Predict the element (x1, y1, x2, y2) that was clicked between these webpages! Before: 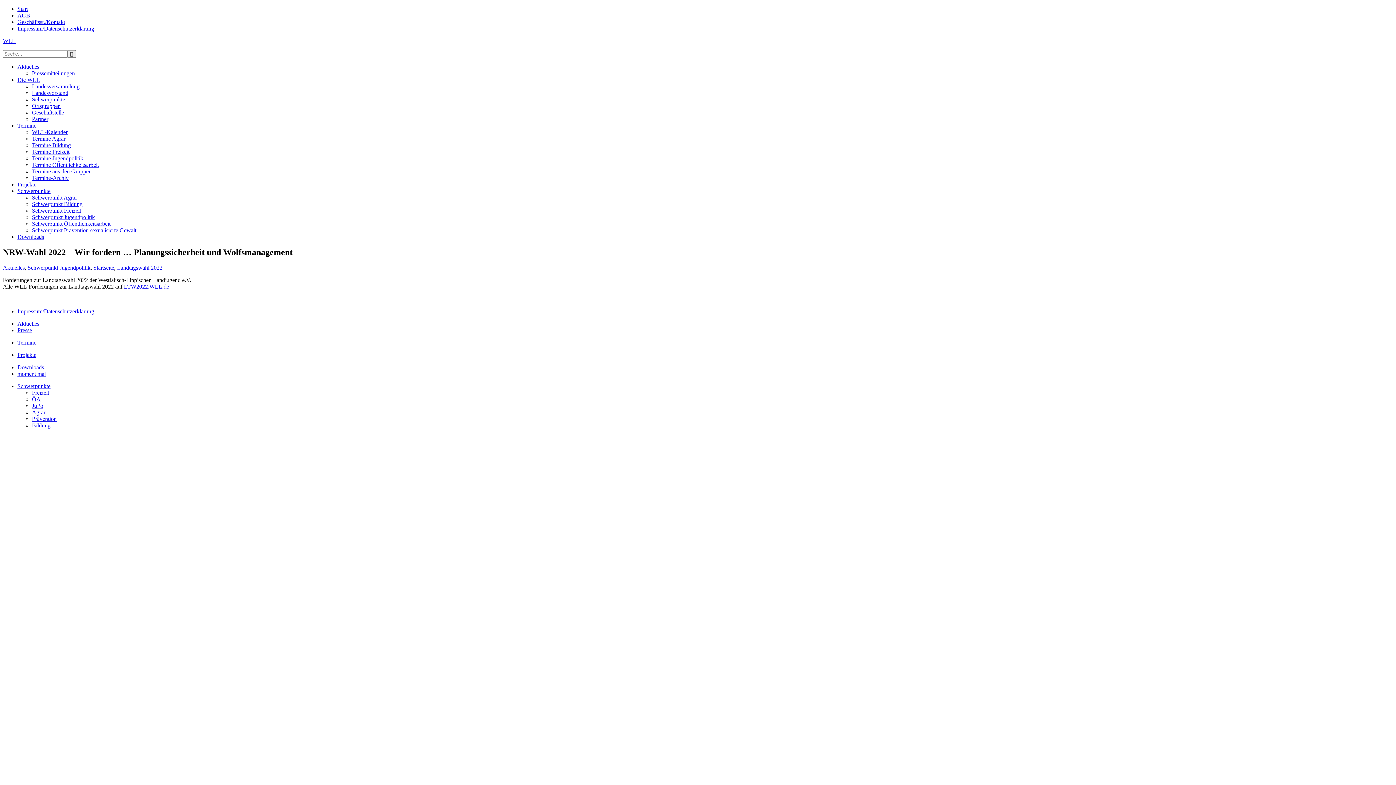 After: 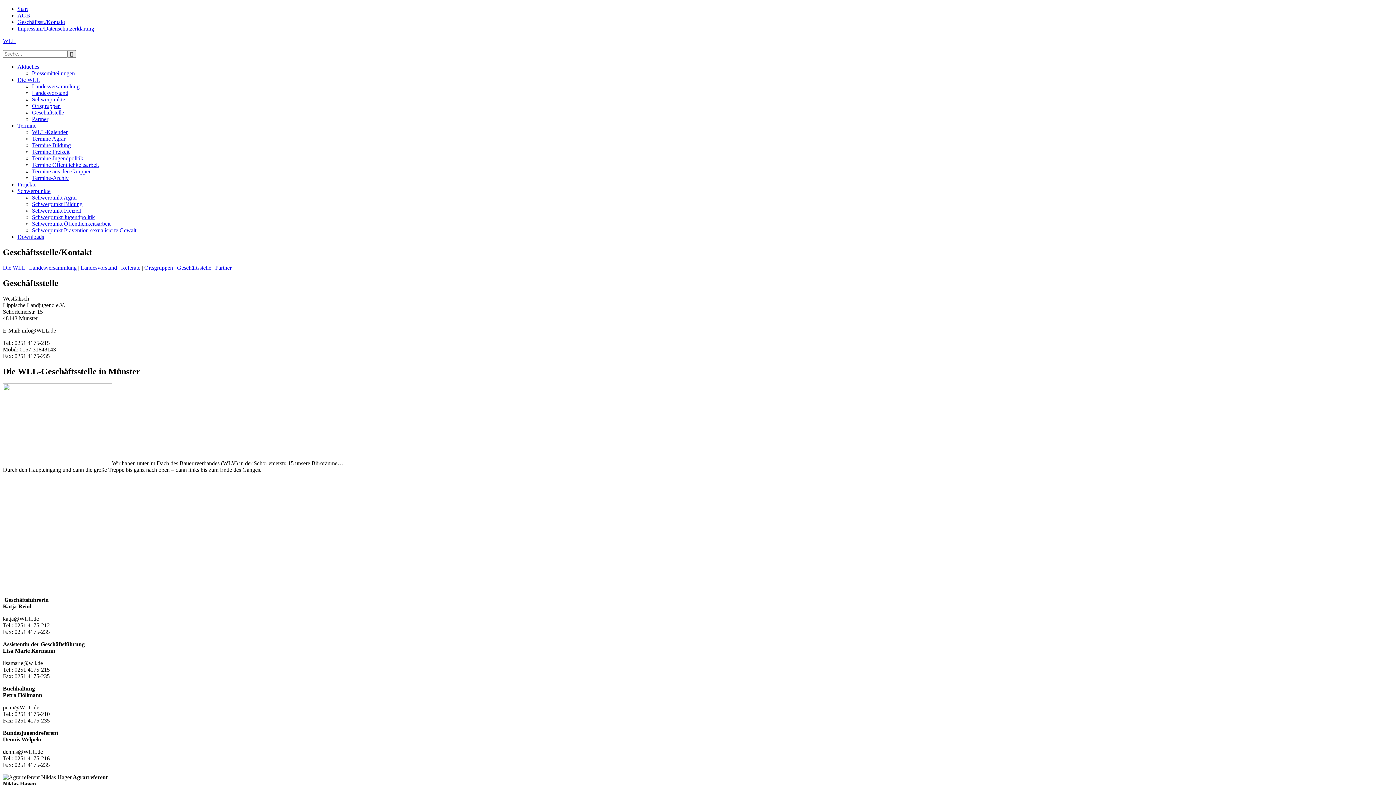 Action: bbox: (32, 109, 64, 115) label: Geschäftstelle